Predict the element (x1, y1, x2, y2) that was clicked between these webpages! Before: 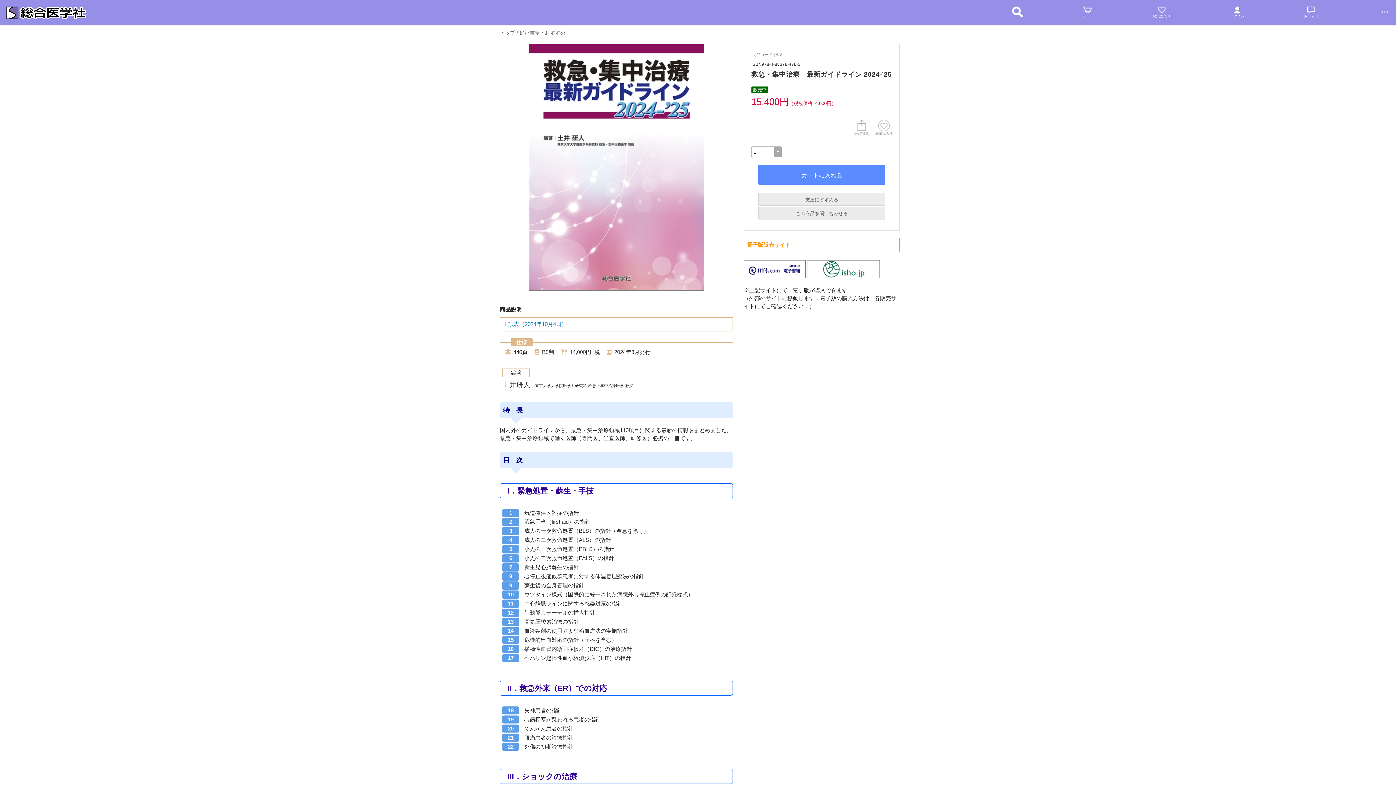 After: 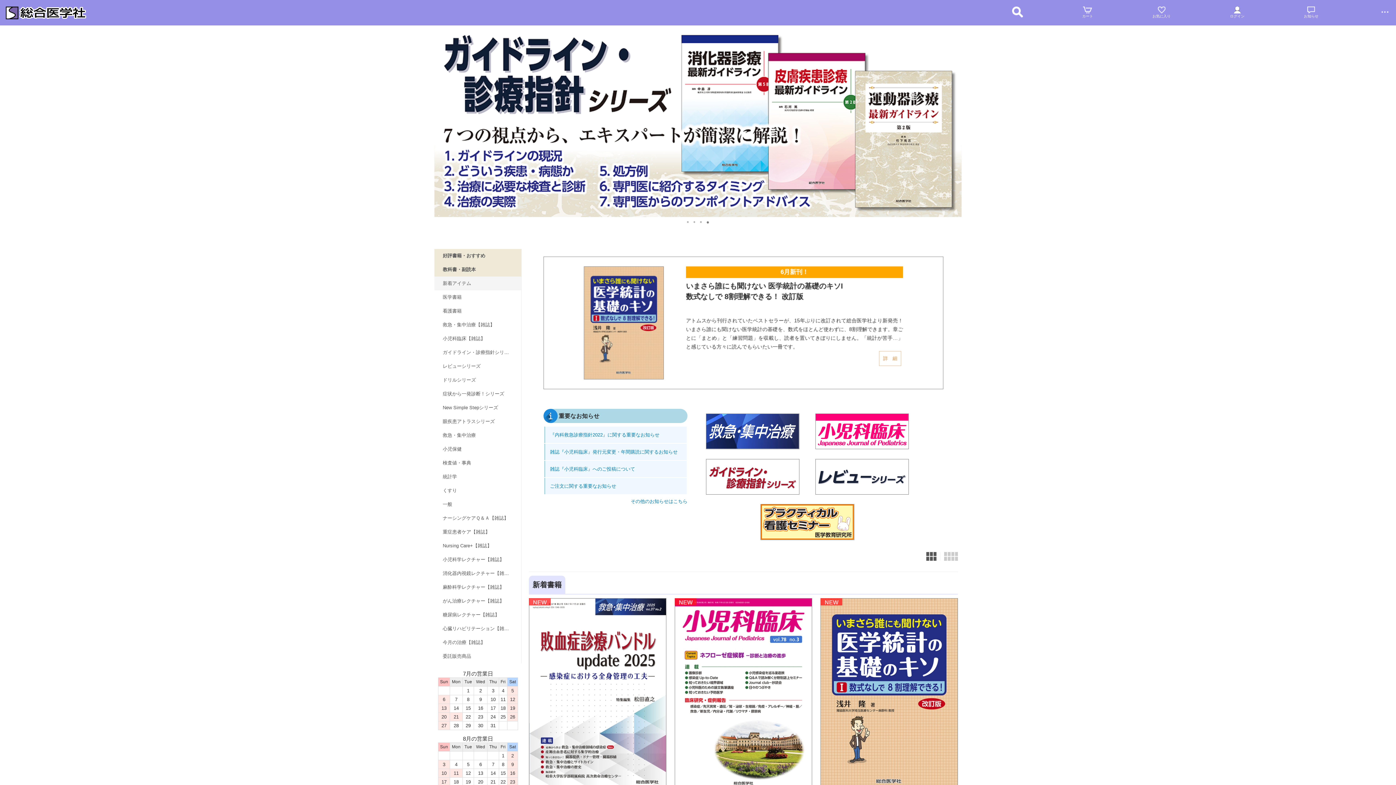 Action: bbox: (3, 13, 87, 18)